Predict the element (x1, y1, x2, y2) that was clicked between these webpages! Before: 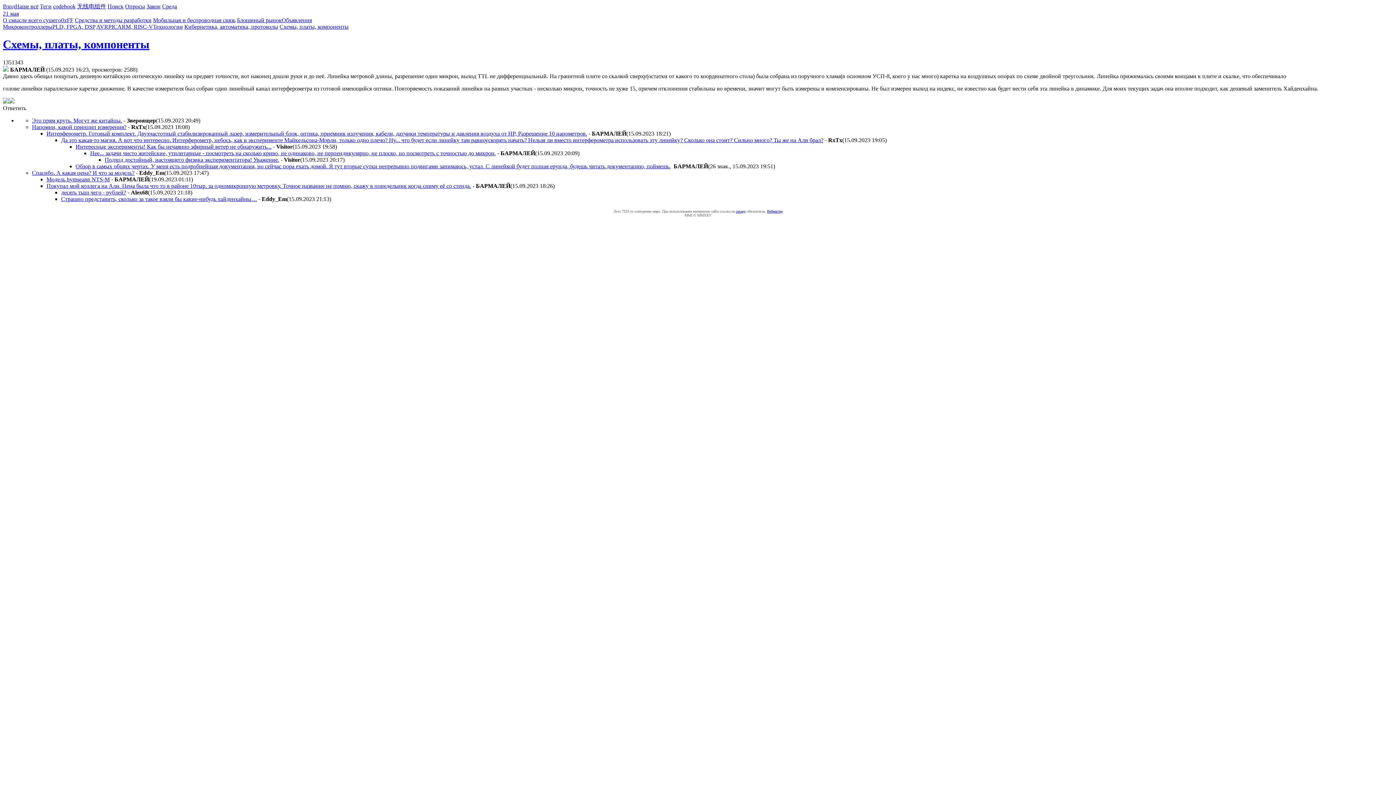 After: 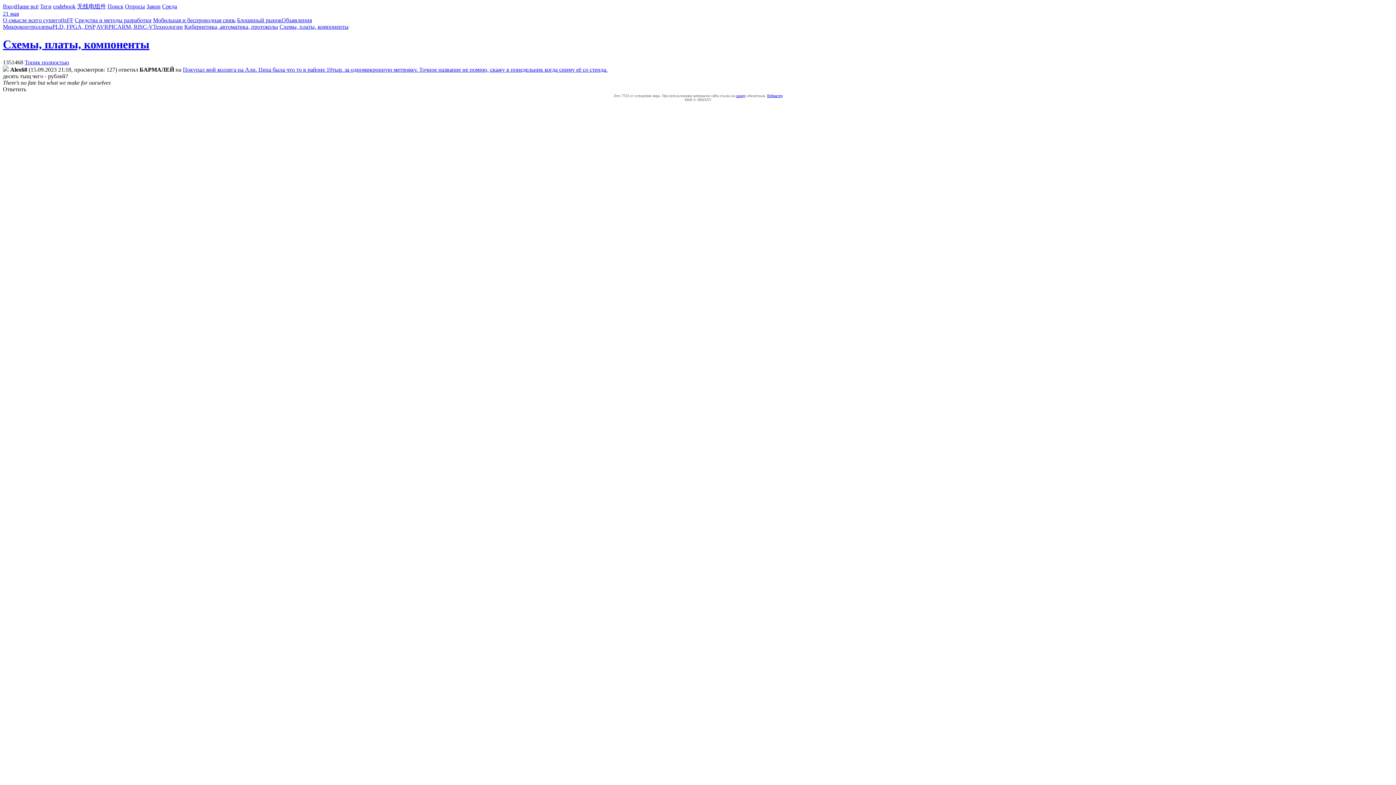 Action: bbox: (61, 189, 126, 195) label: десять тыщ чего - рублей?